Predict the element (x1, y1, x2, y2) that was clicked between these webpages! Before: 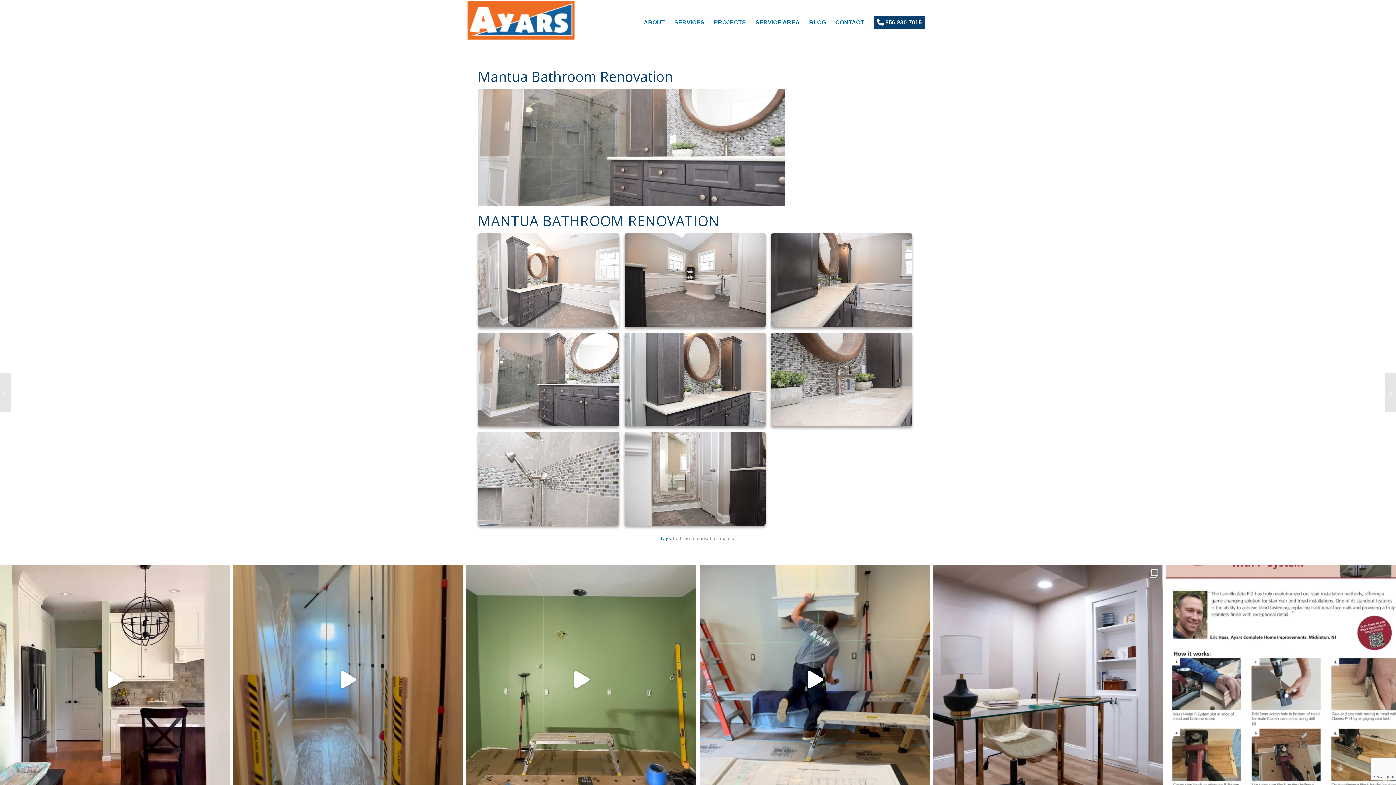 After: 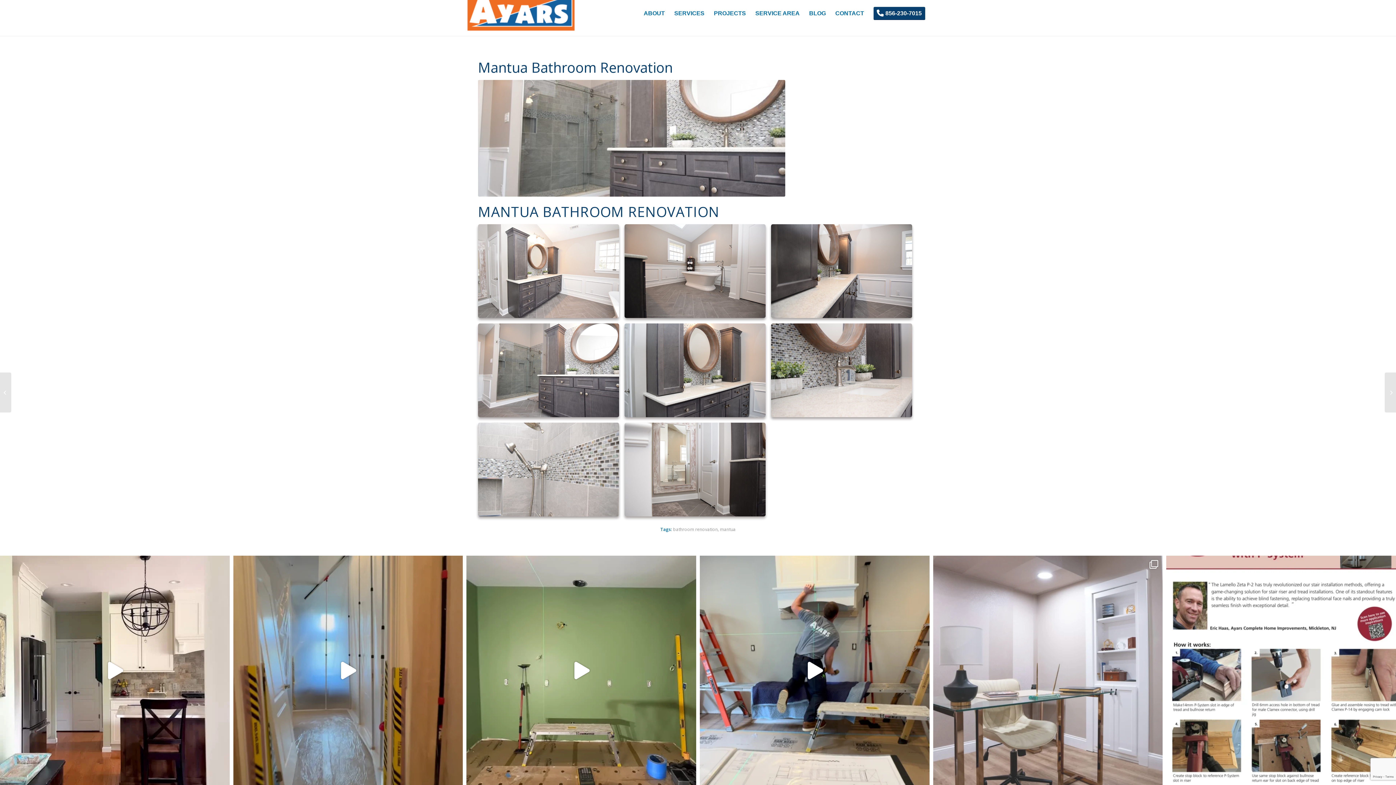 Action: bbox: (933, 565, 1163, 794) label: Hidden Bookcase Door  • • #ayars #ayarsco